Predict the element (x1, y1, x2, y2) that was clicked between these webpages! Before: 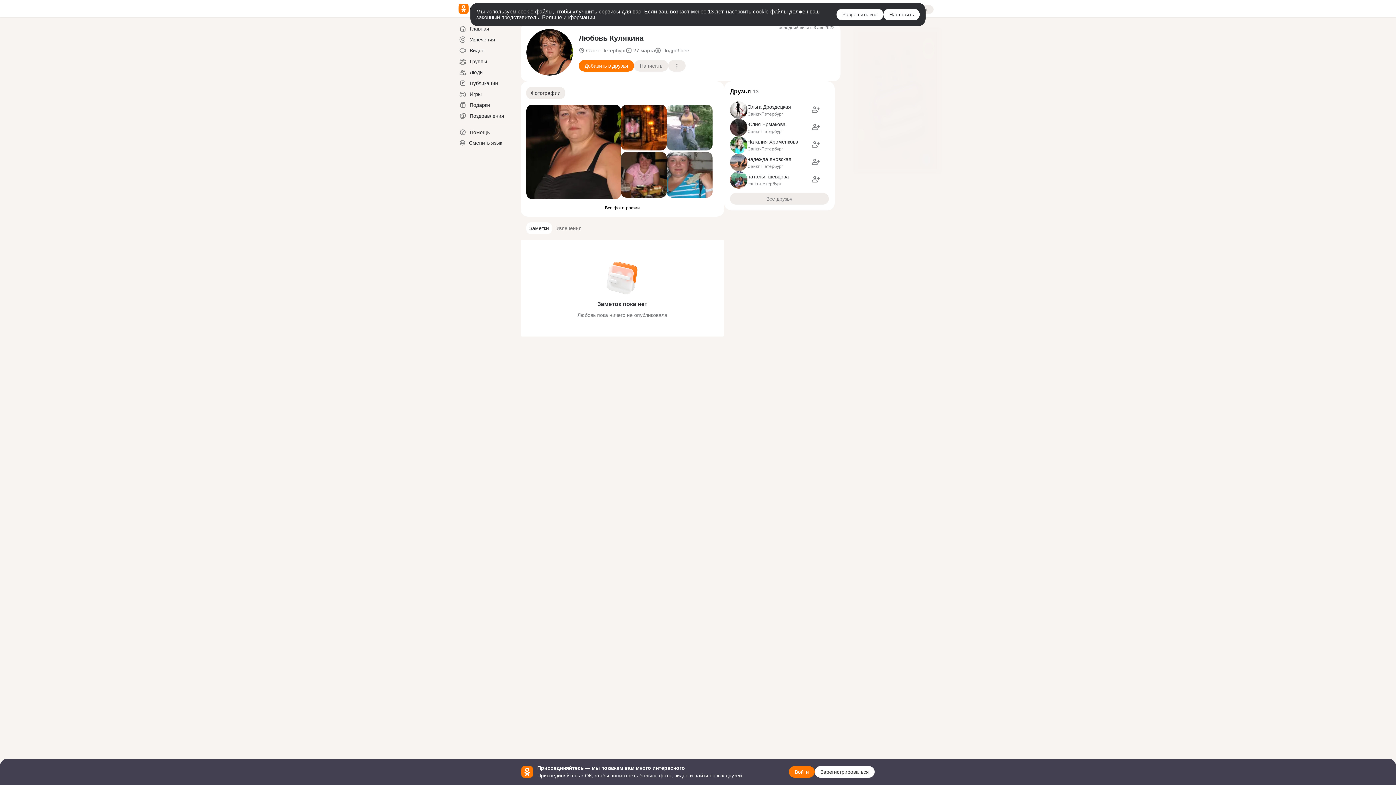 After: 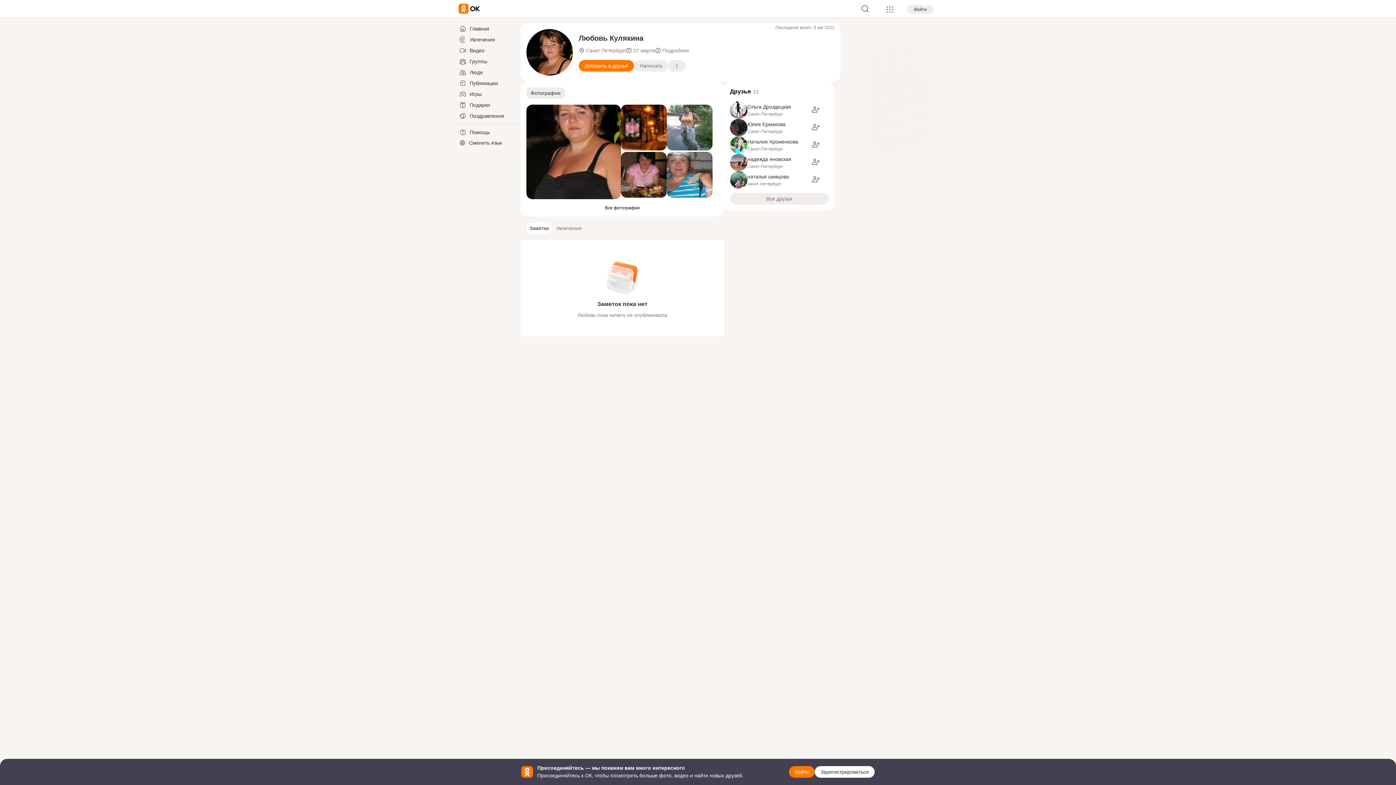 Action: label: Настроить bbox: (883, 8, 920, 20)